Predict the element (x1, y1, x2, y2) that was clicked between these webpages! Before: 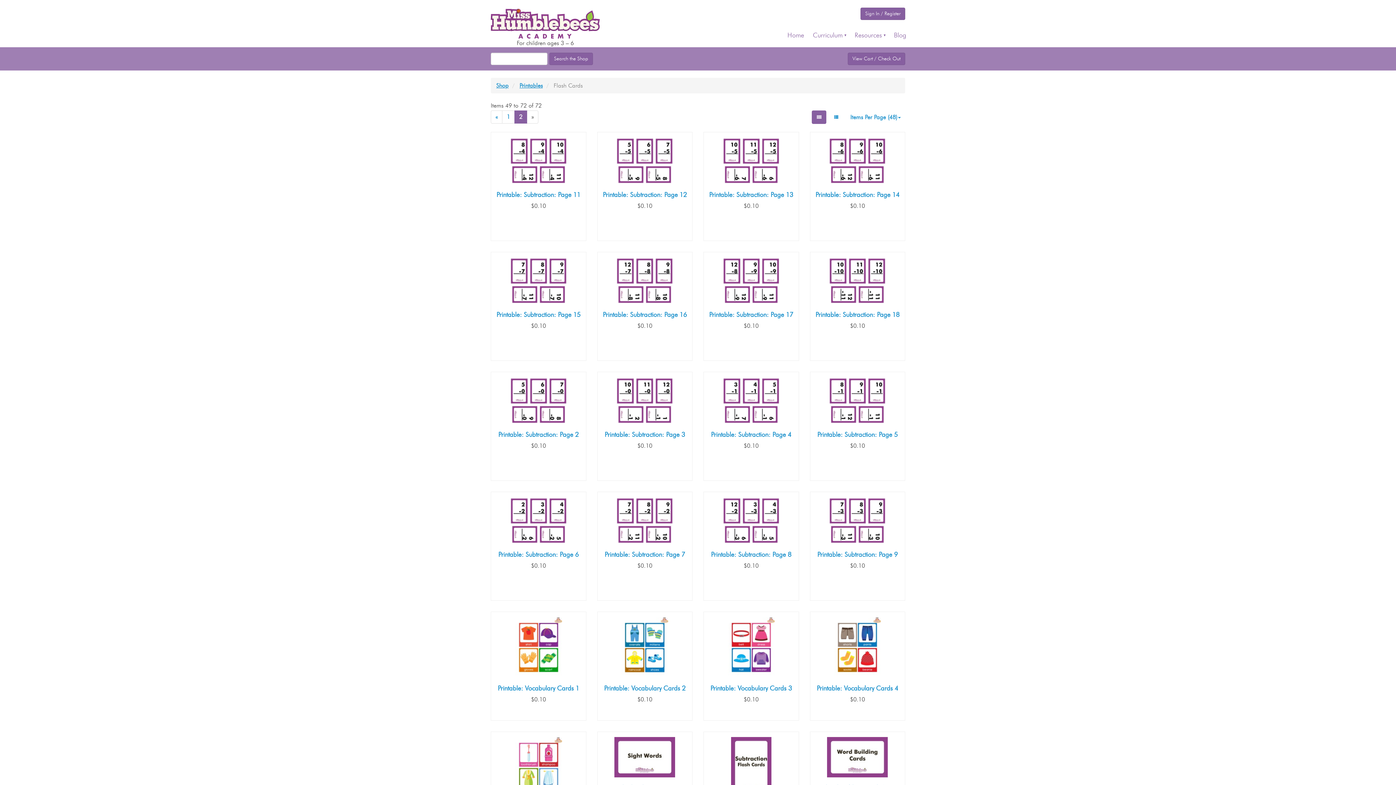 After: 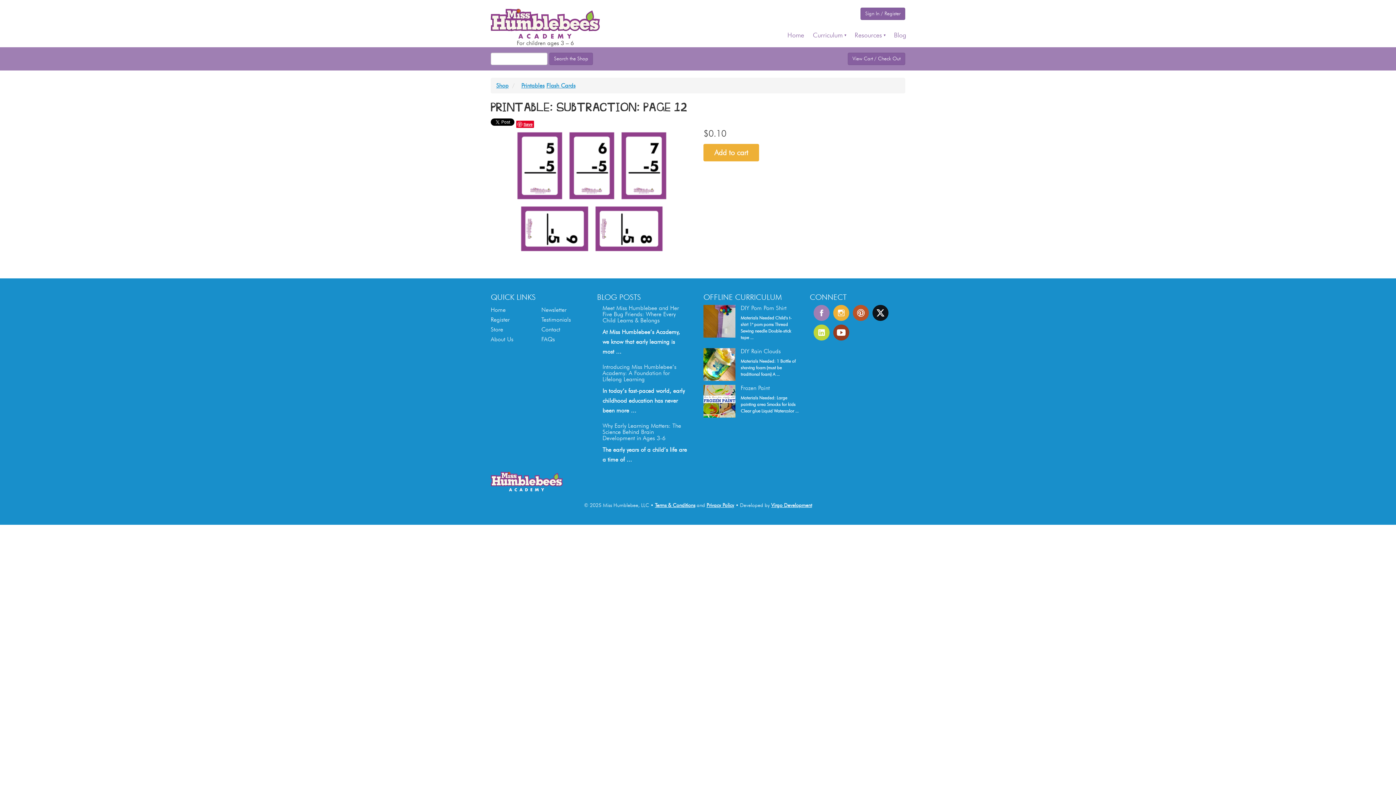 Action: bbox: (602, 137, 687, 184)